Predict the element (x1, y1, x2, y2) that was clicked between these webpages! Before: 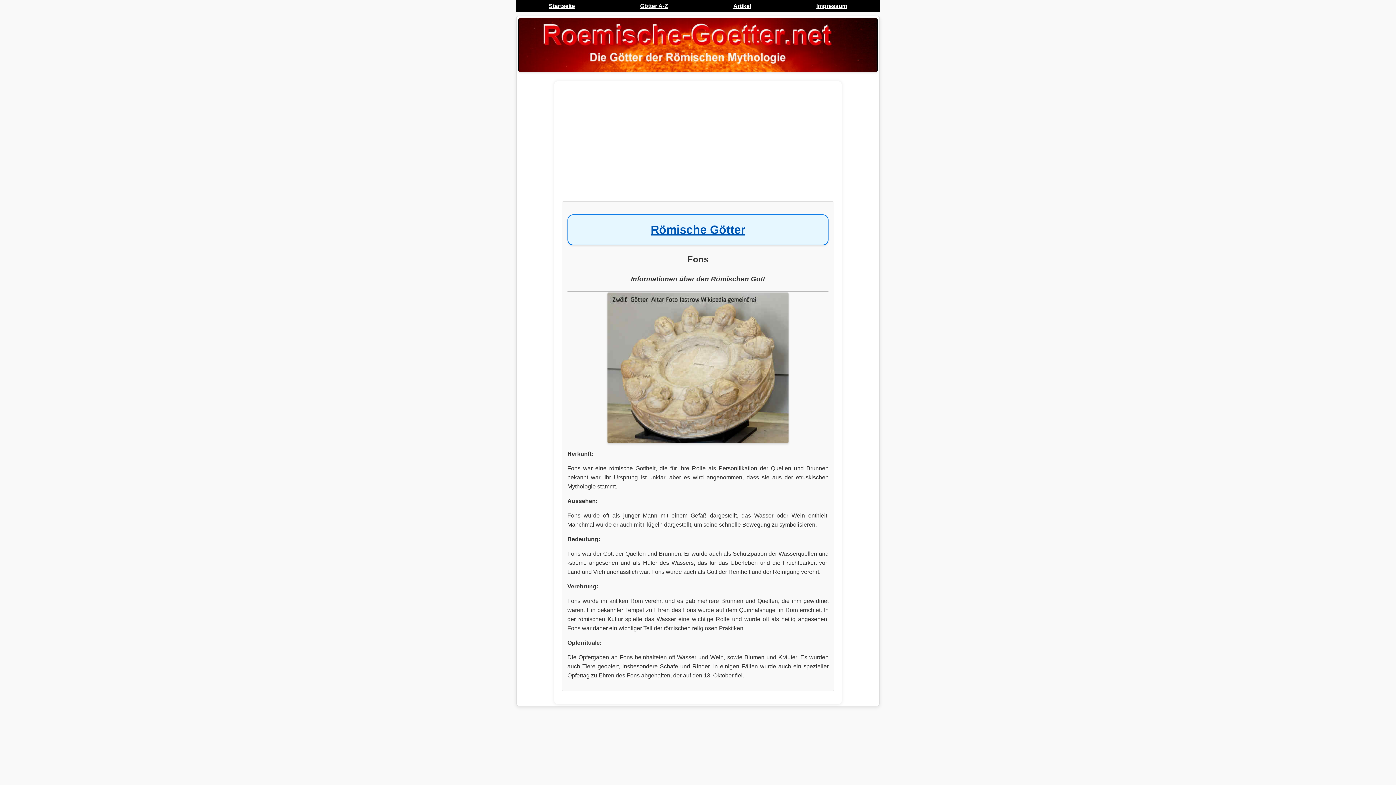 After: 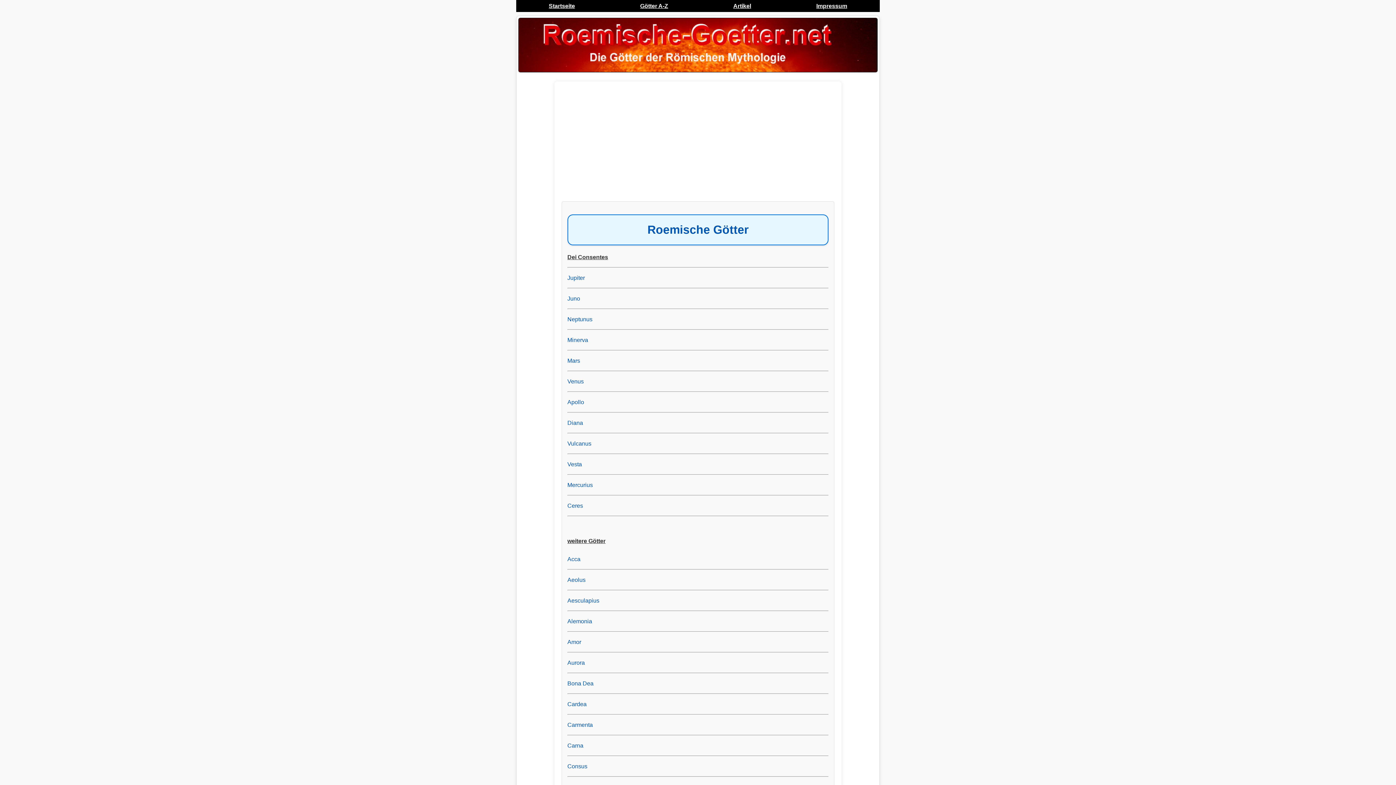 Action: bbox: (637, 0, 671, 11) label: Götter A-Z